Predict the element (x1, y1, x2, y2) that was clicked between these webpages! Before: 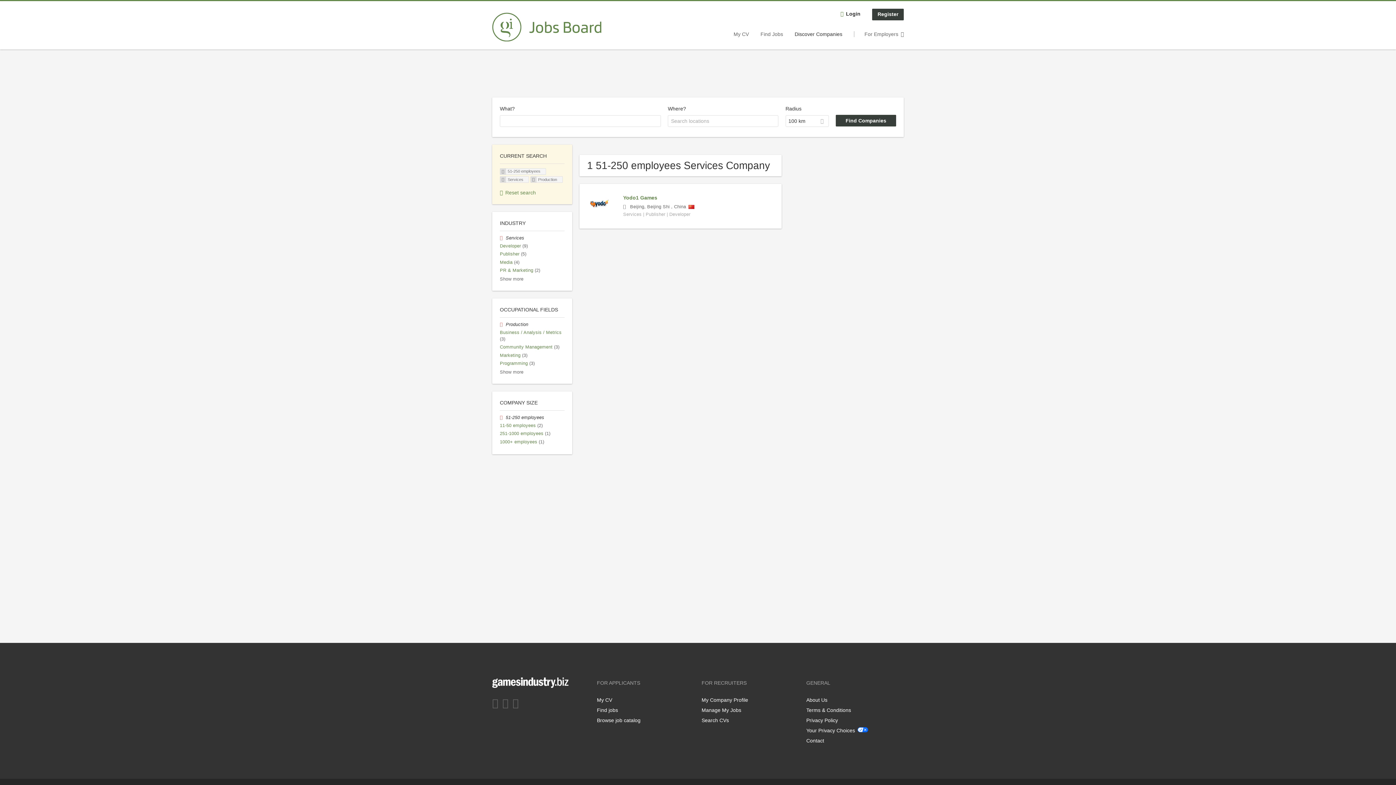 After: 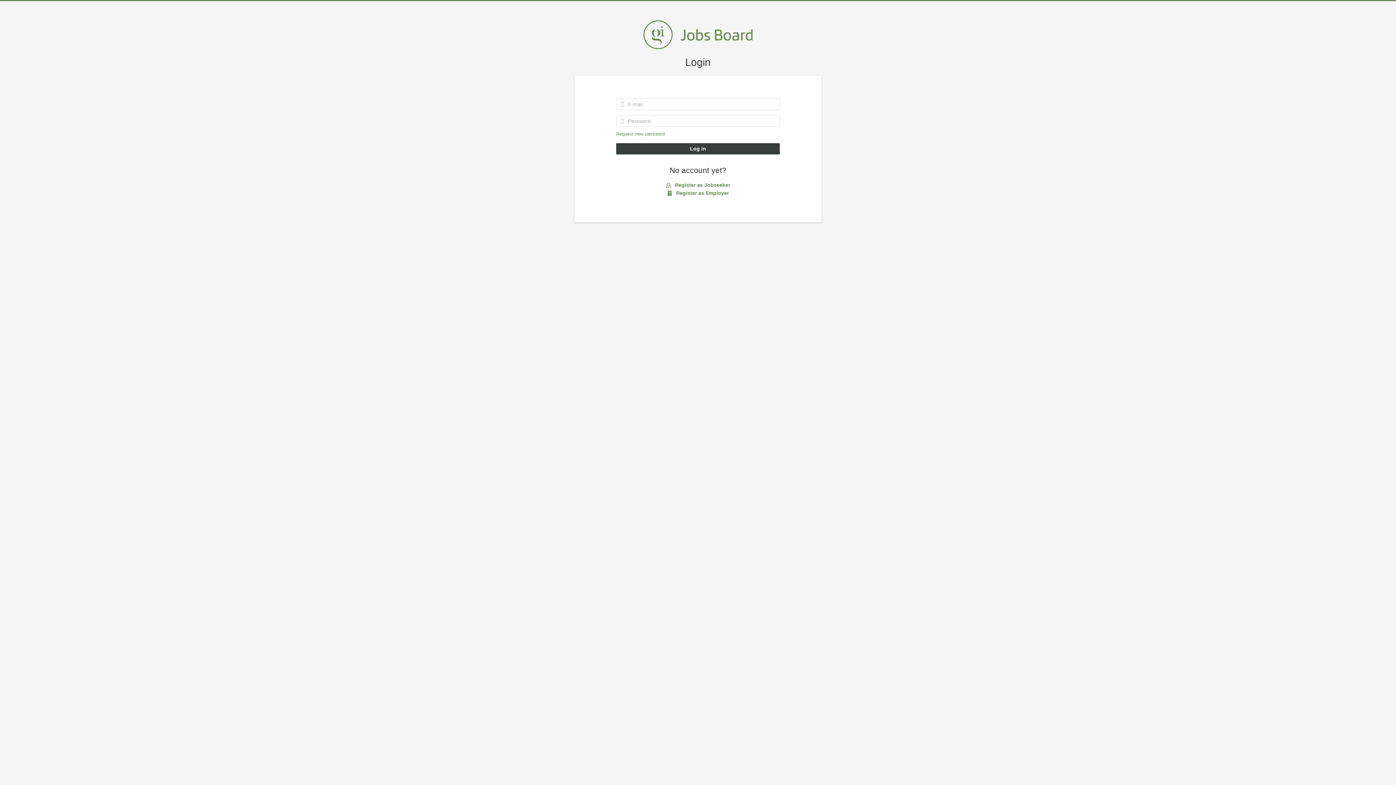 Action: label: Login bbox: (835, 8, 865, 20)